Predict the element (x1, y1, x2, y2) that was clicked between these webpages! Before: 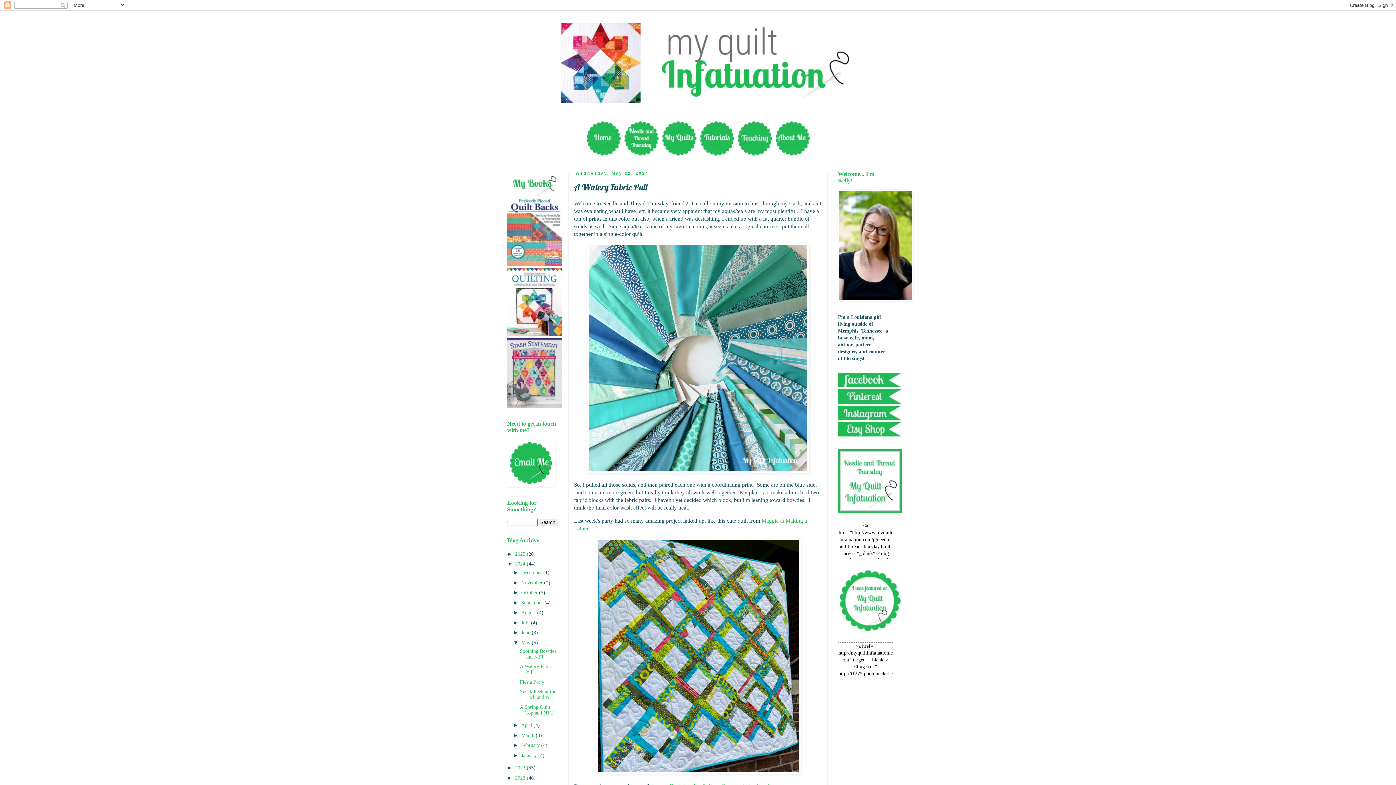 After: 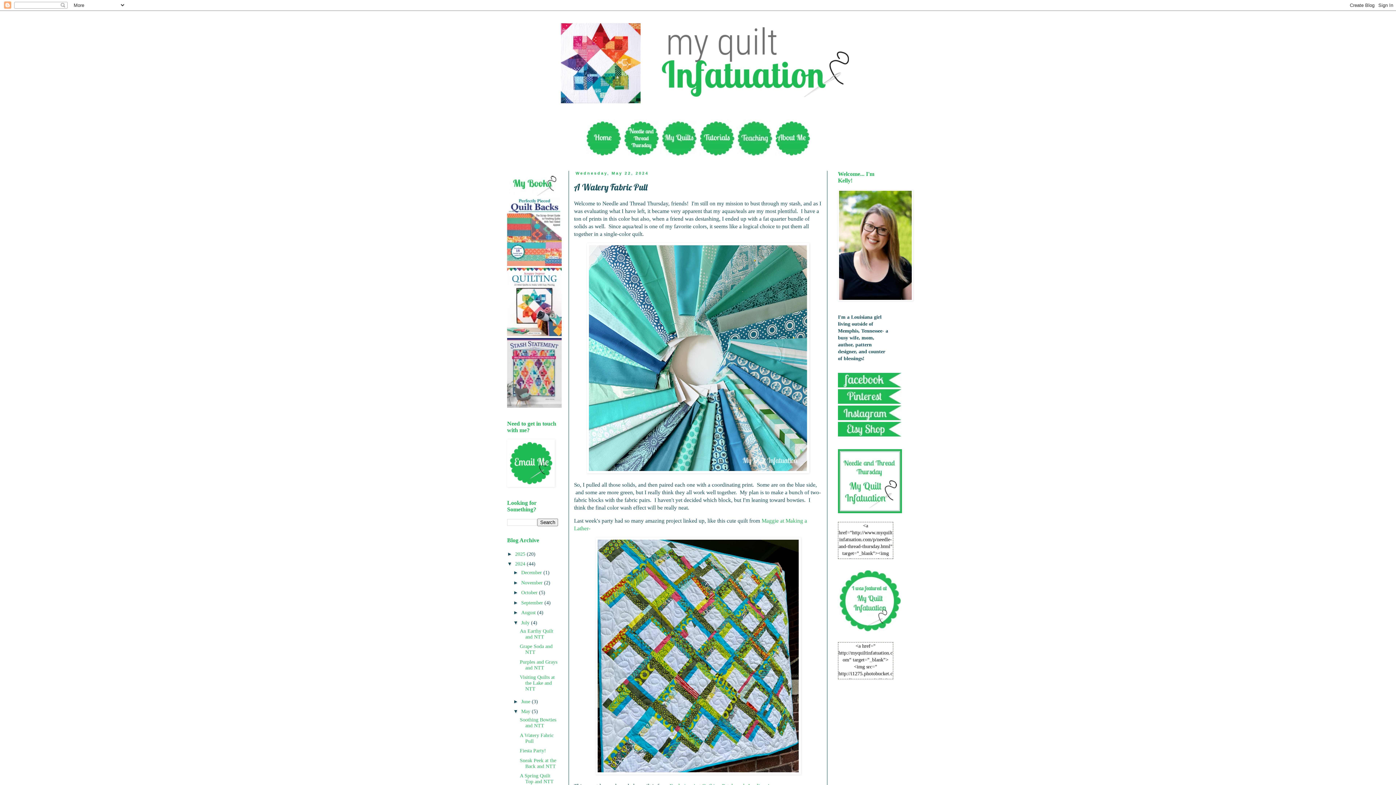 Action: label: ►   bbox: (513, 619, 521, 625)